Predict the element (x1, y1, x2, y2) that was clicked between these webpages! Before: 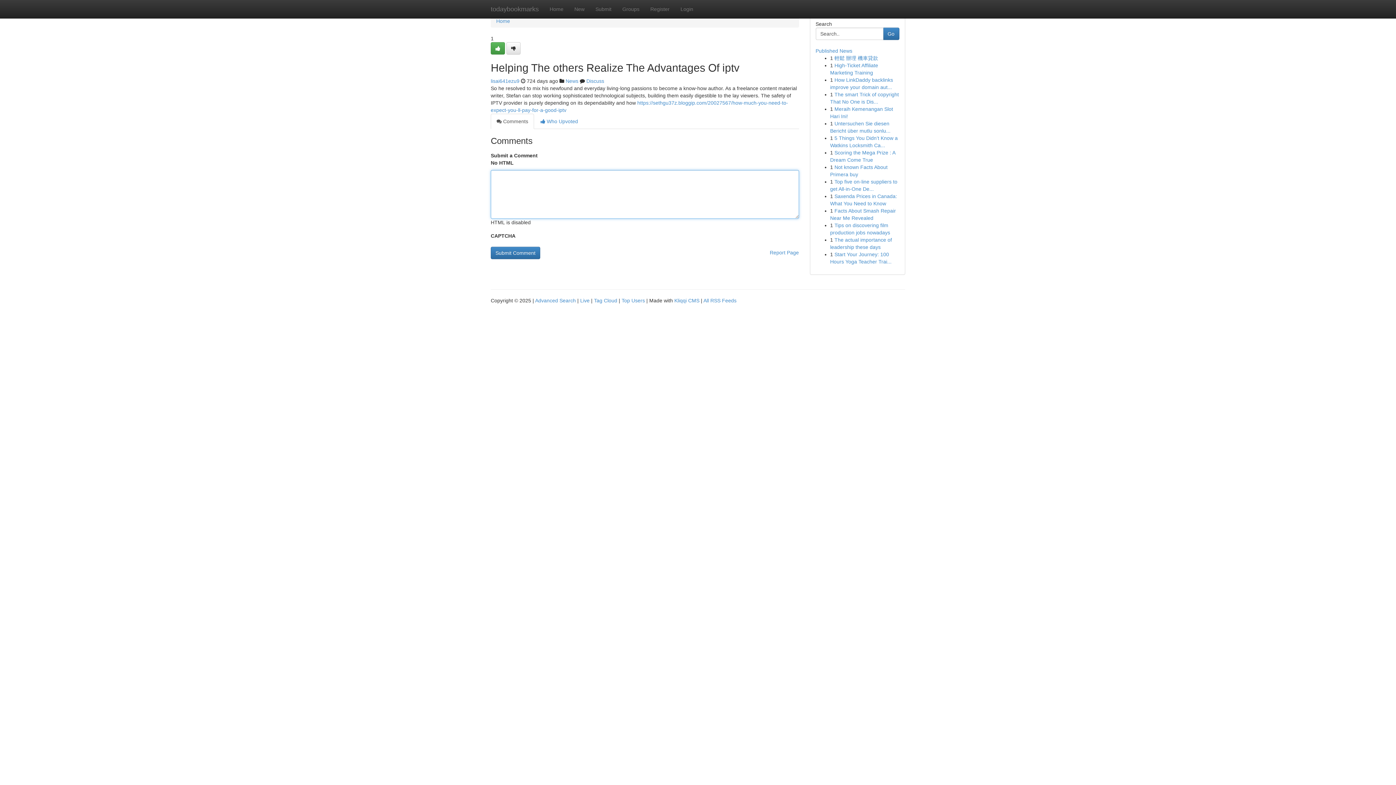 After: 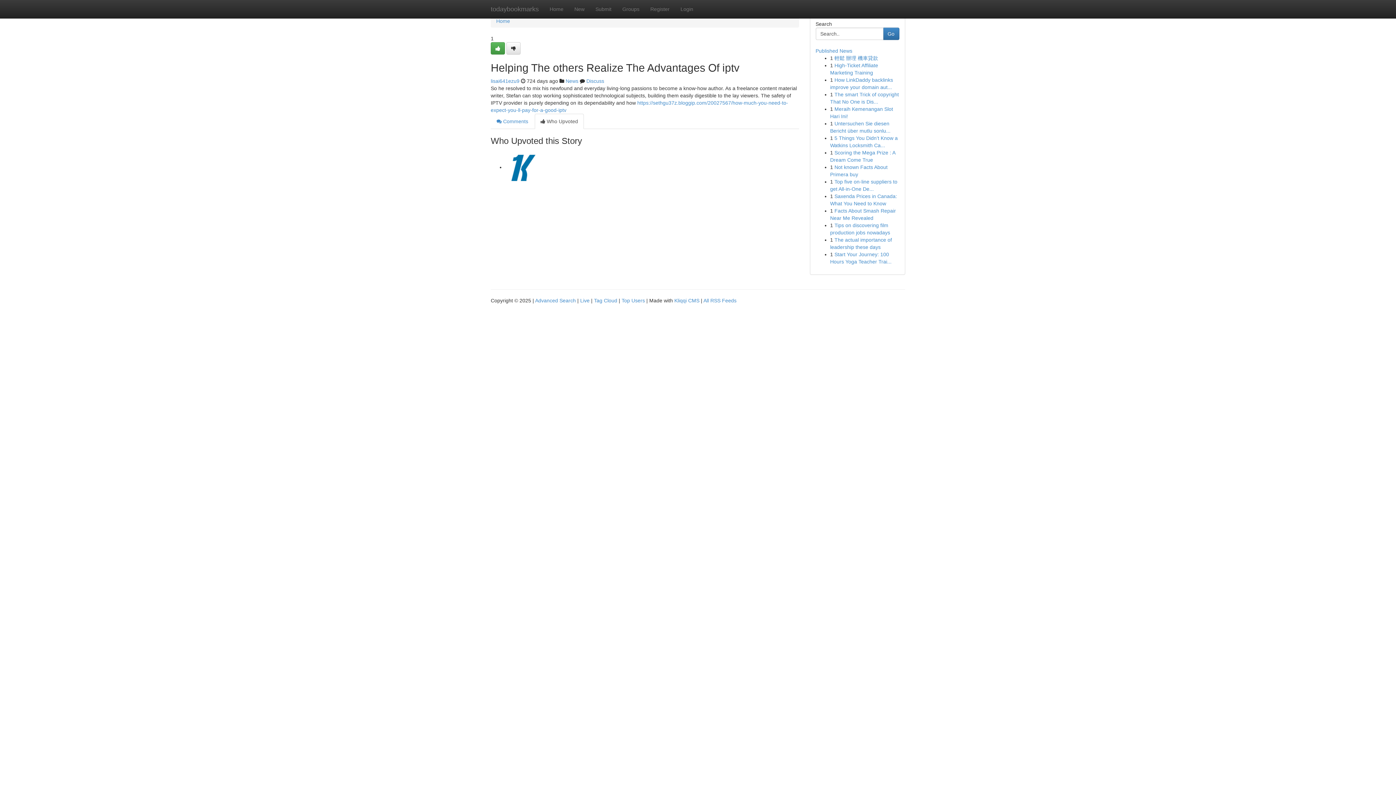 Action: label:  Who Upvoted bbox: (534, 113, 584, 129)